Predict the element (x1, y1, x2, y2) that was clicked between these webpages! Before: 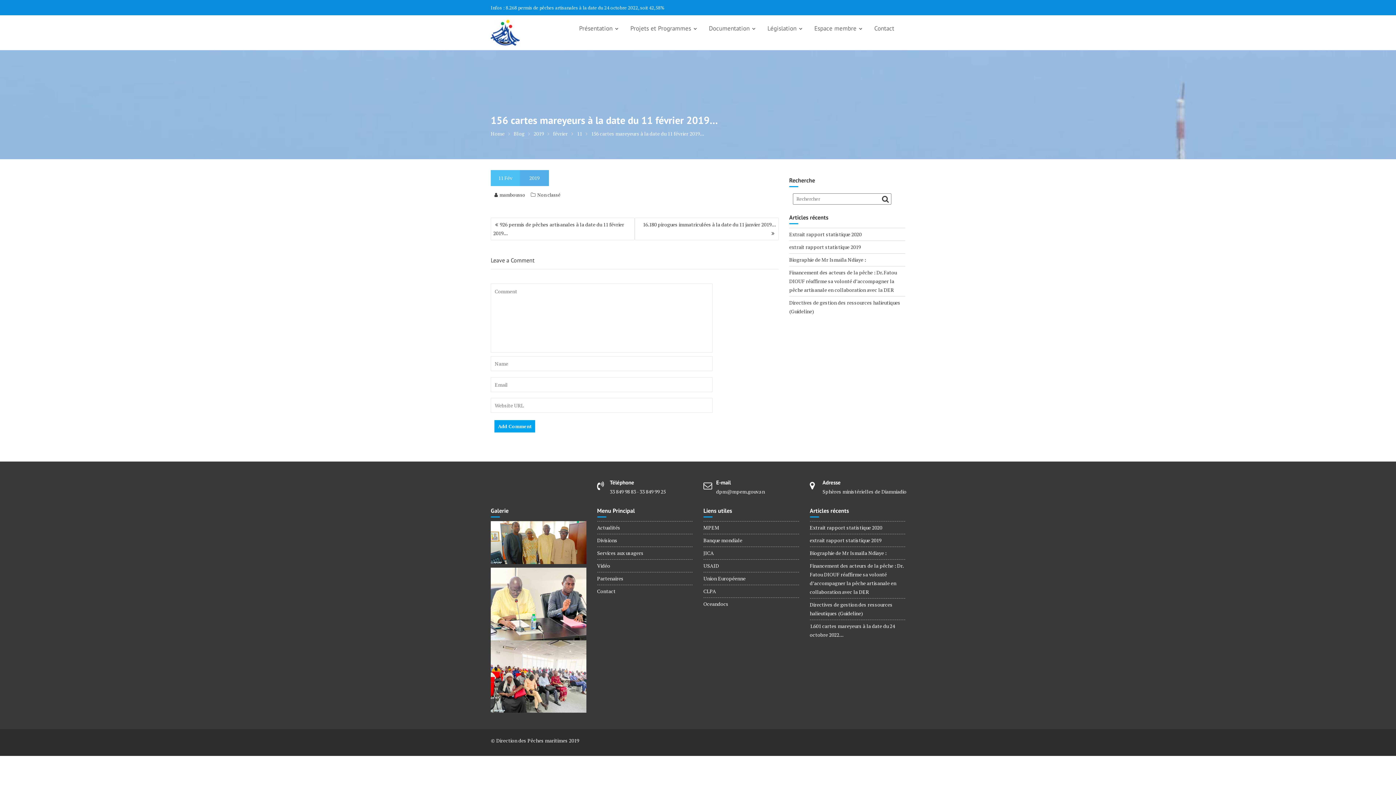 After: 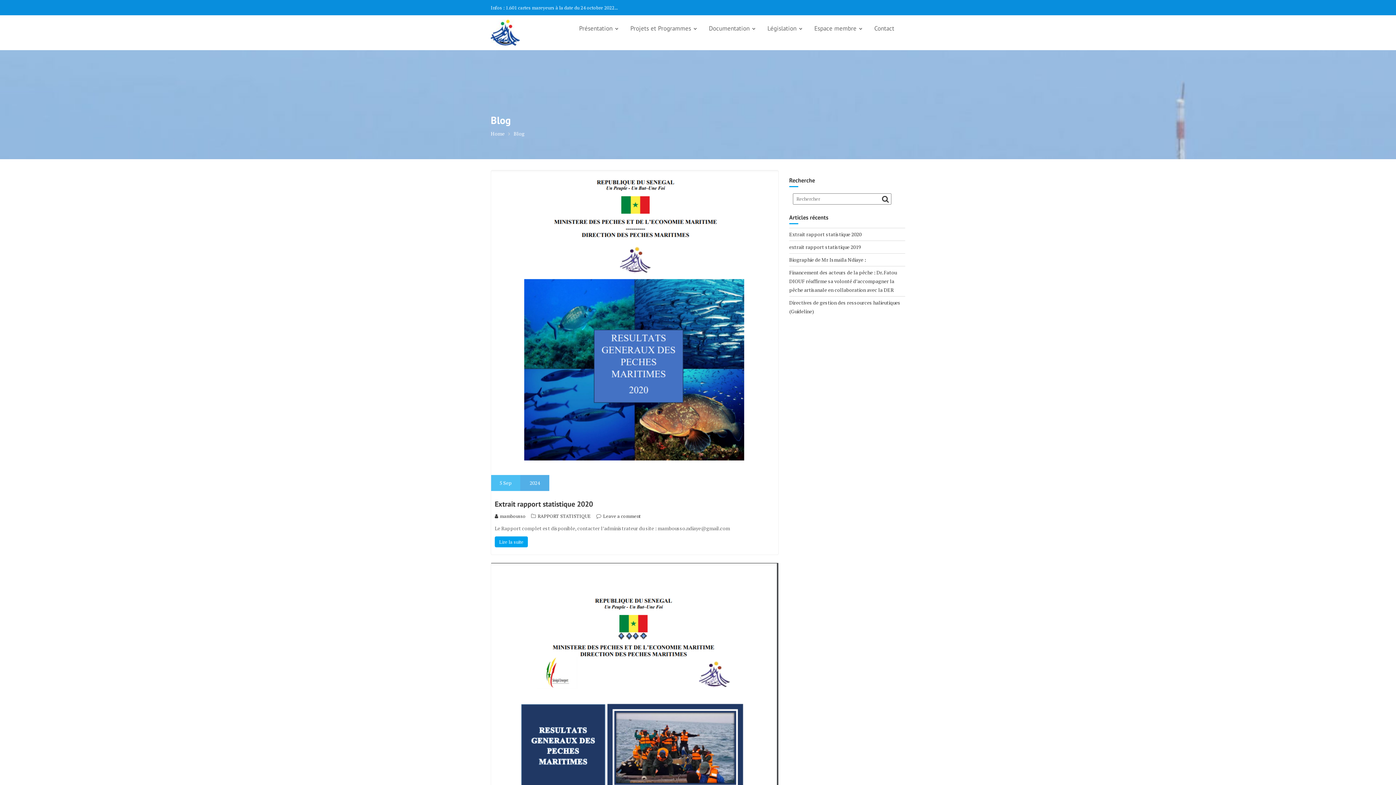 Action: bbox: (513, 129, 524, 138) label: Blog